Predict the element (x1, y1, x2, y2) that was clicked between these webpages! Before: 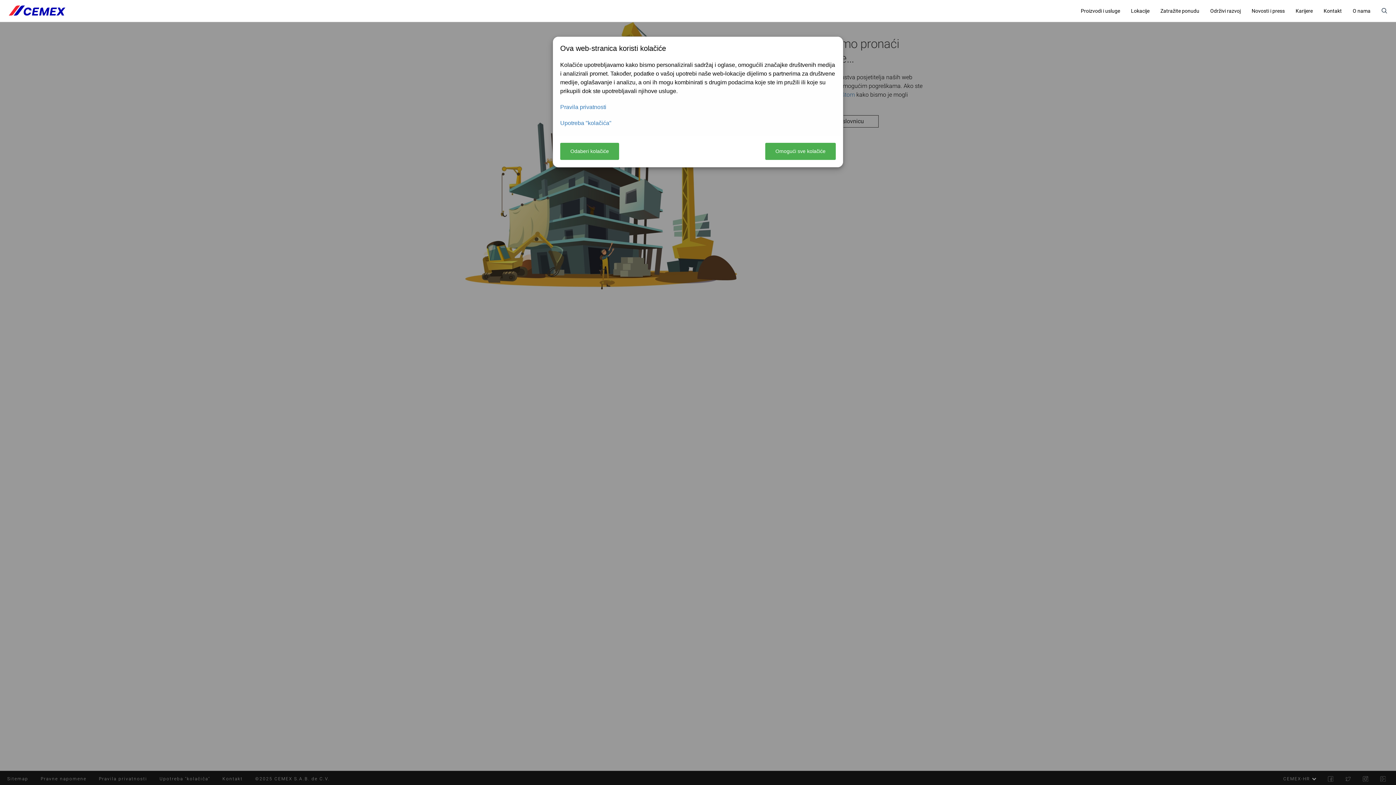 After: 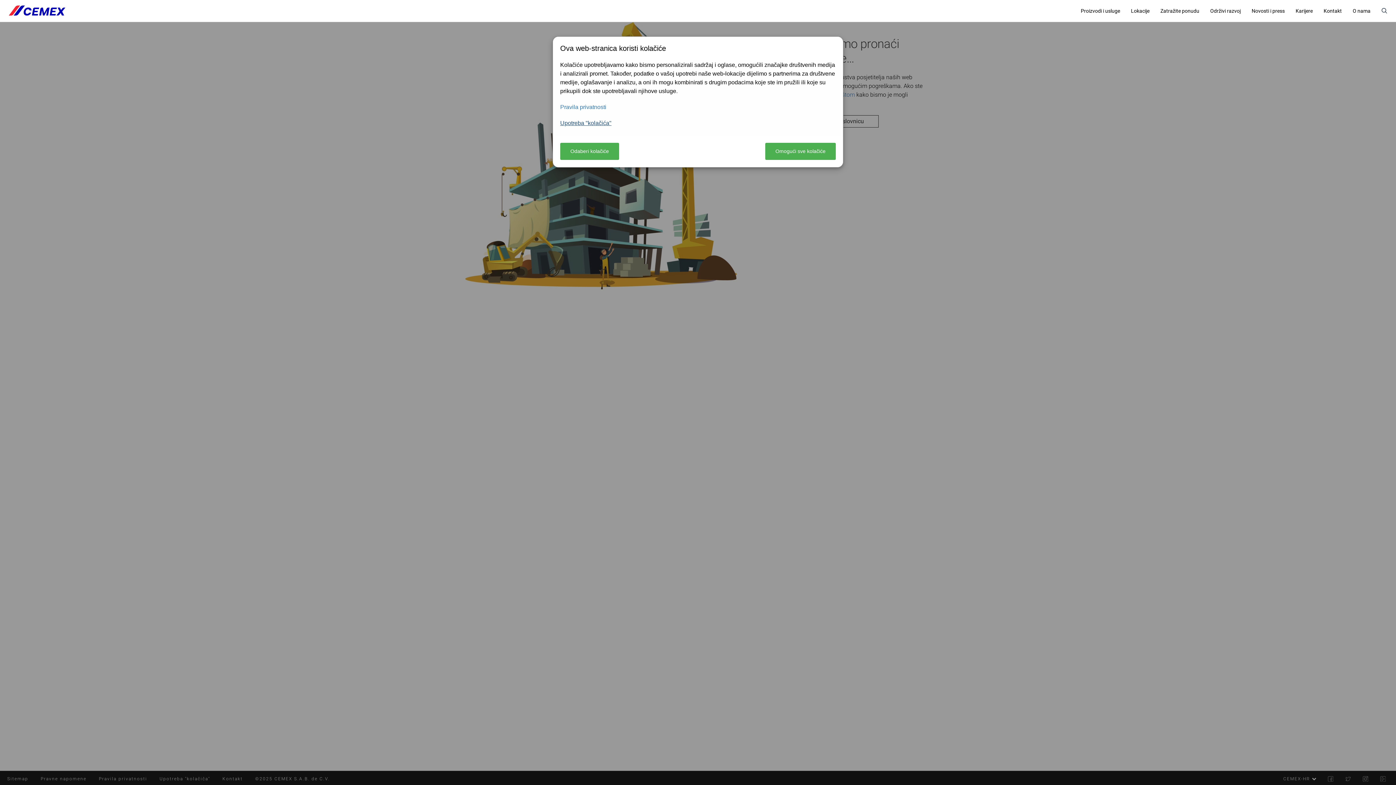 Action: bbox: (560, 120, 611, 126) label: Upotreba "kolačića"